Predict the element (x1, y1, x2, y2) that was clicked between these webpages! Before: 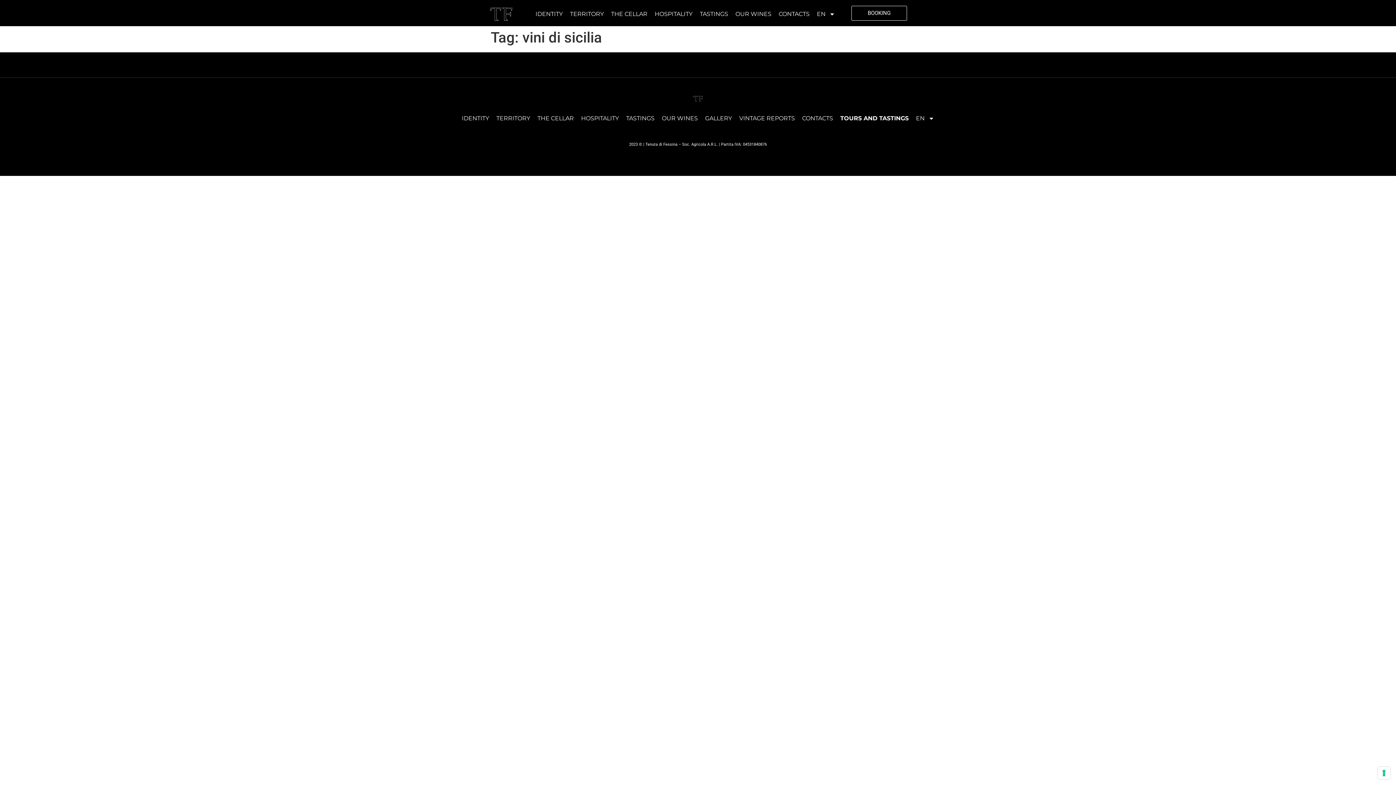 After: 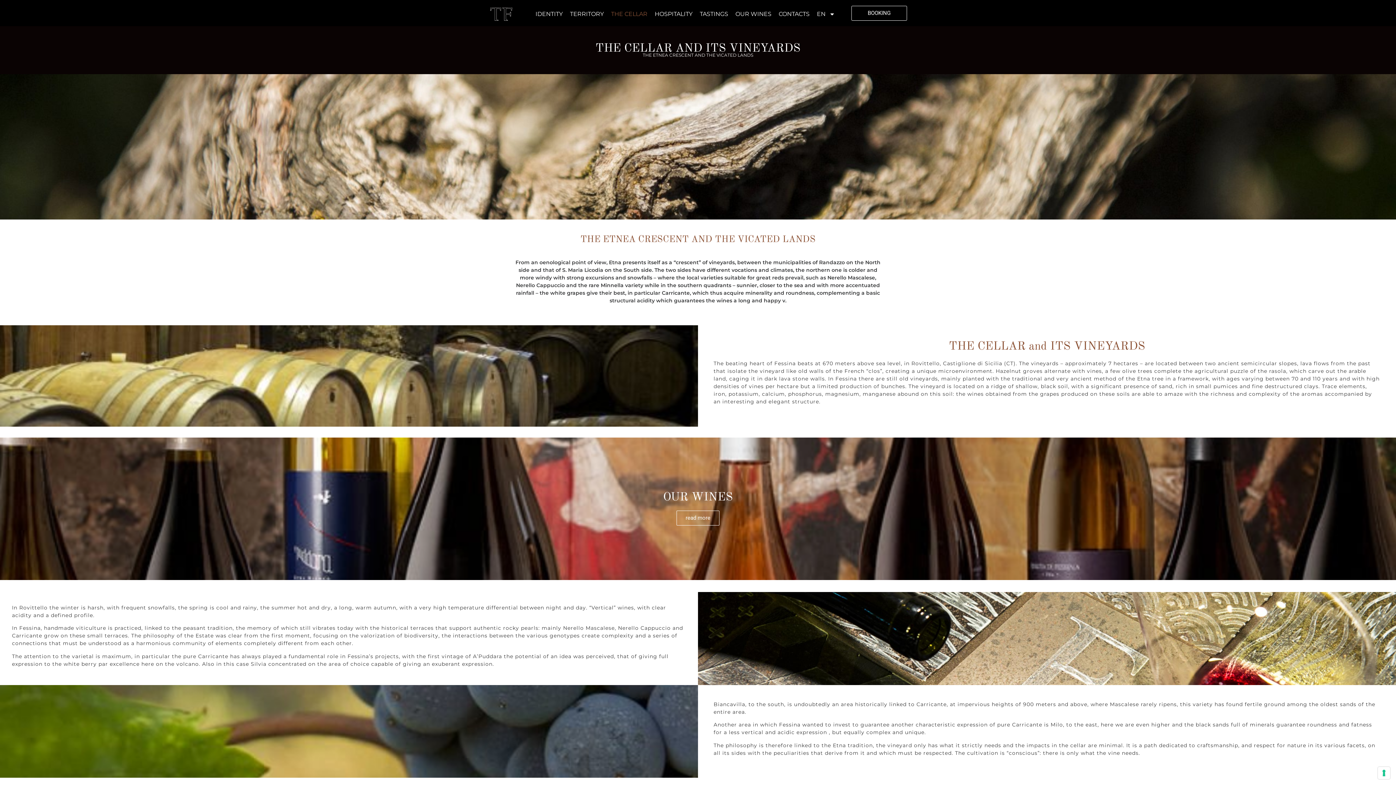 Action: label: THE CELLAR bbox: (607, 5, 651, 22)